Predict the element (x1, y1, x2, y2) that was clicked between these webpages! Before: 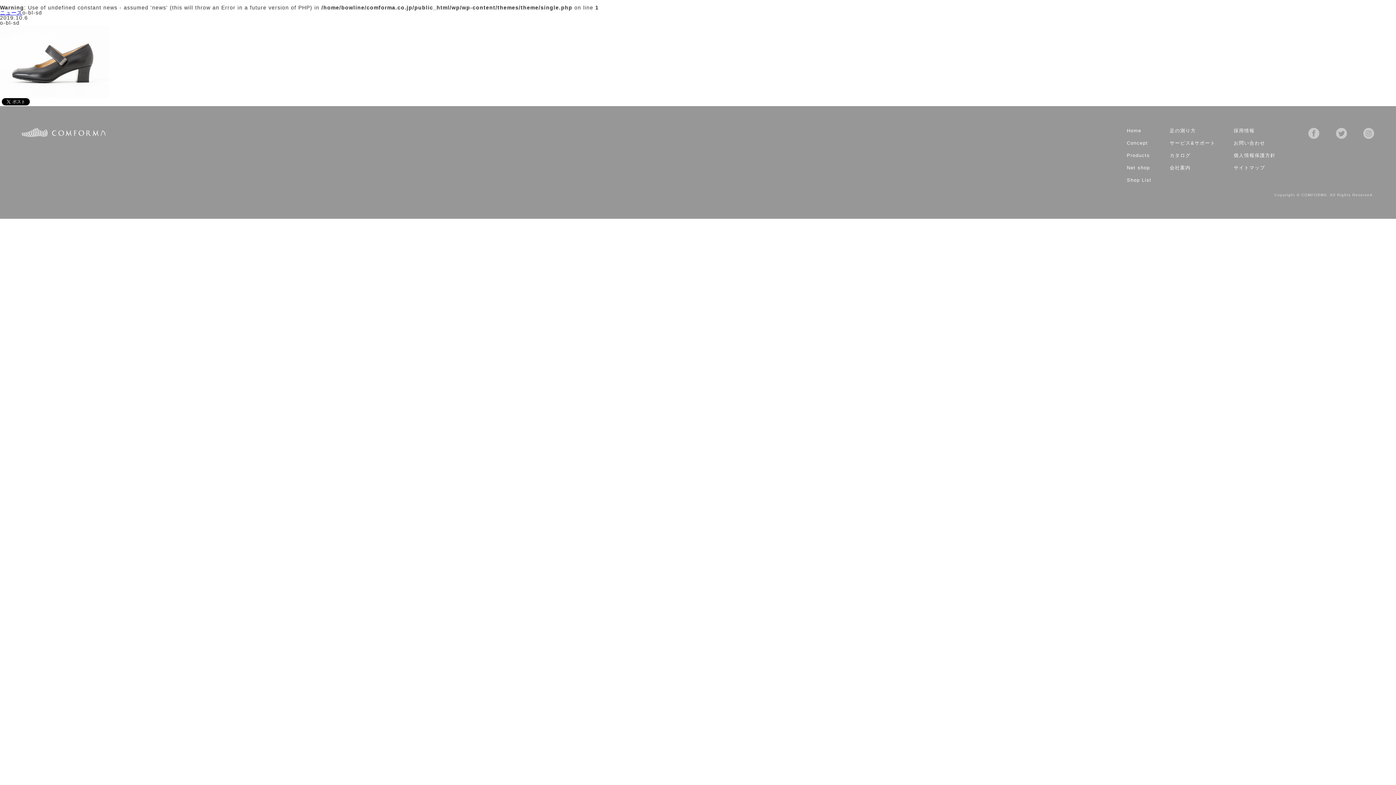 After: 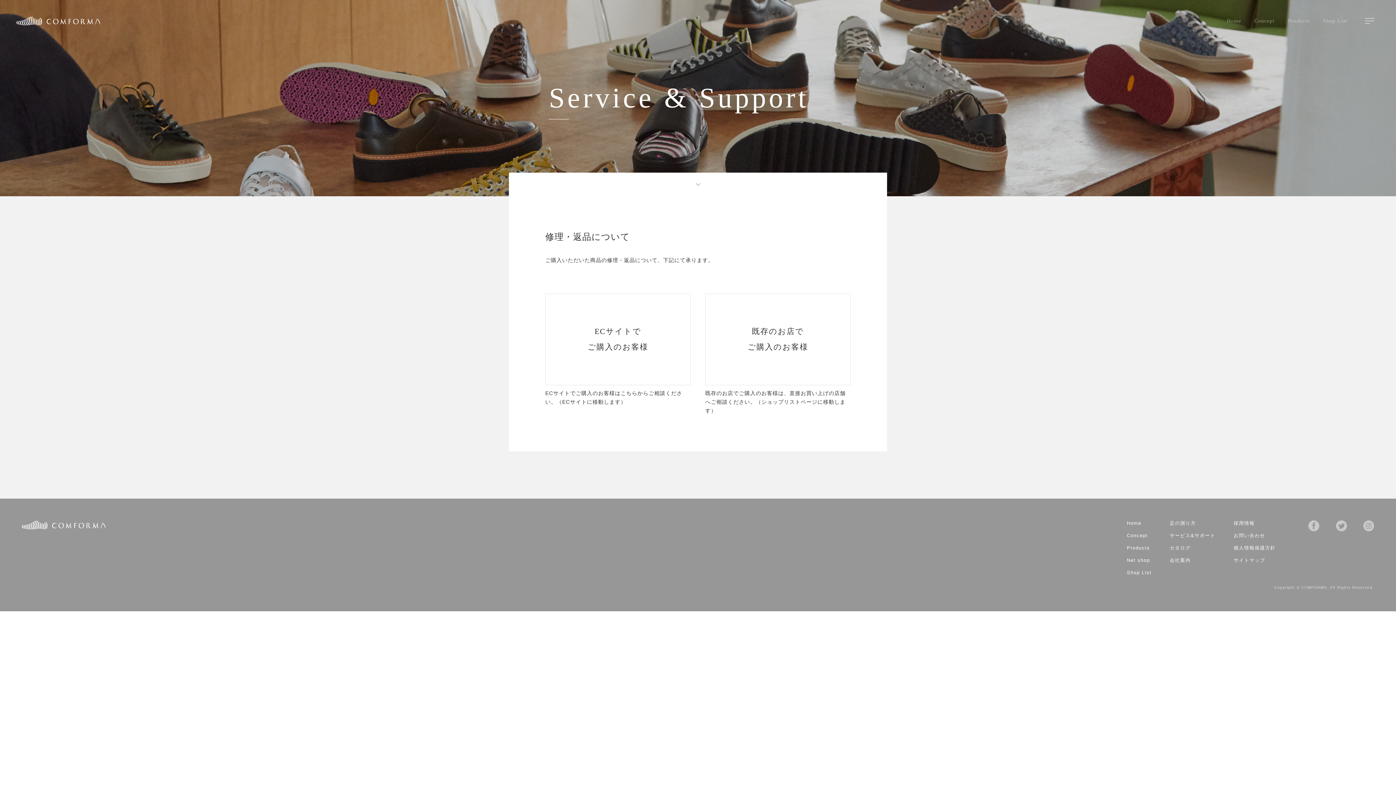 Action: label: サービス&サポート bbox: (1170, 141, 1215, 145)